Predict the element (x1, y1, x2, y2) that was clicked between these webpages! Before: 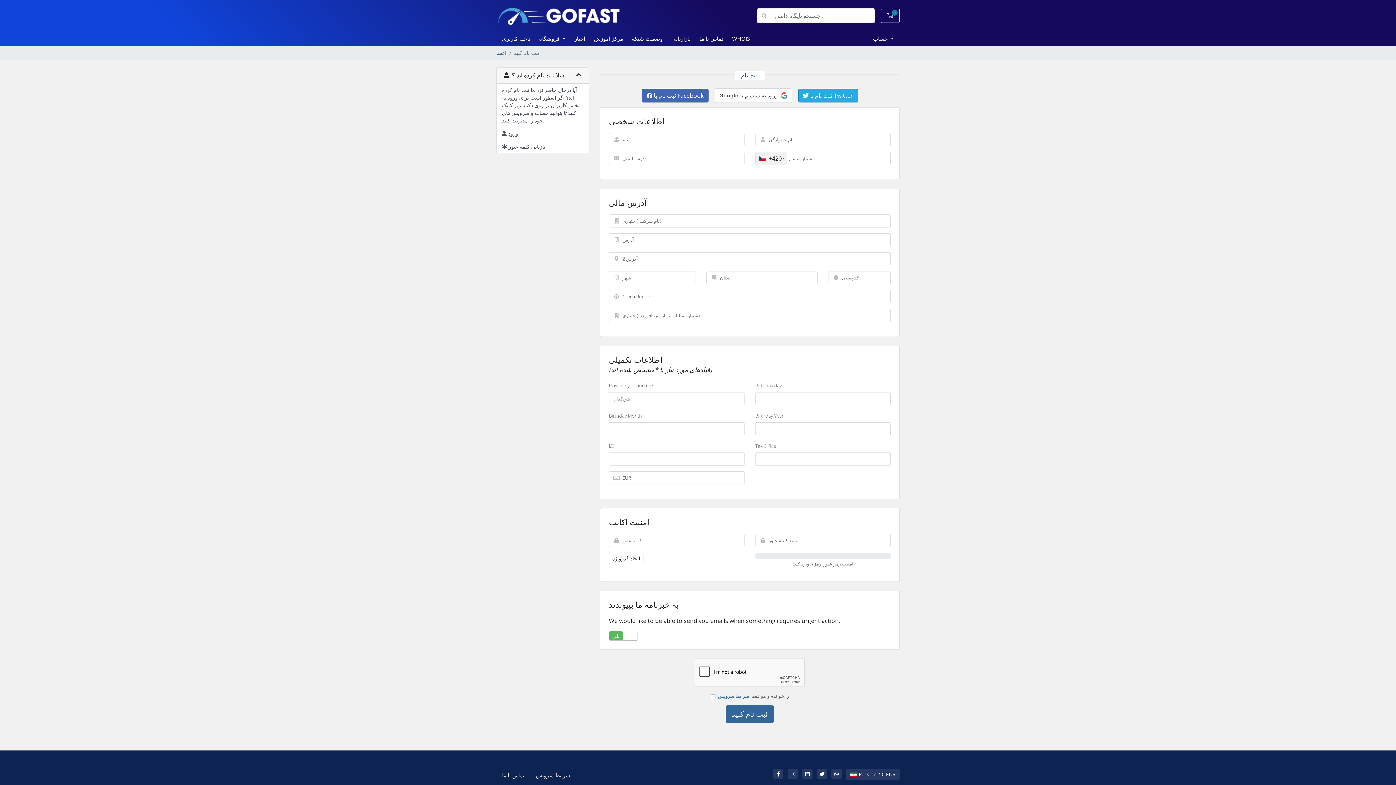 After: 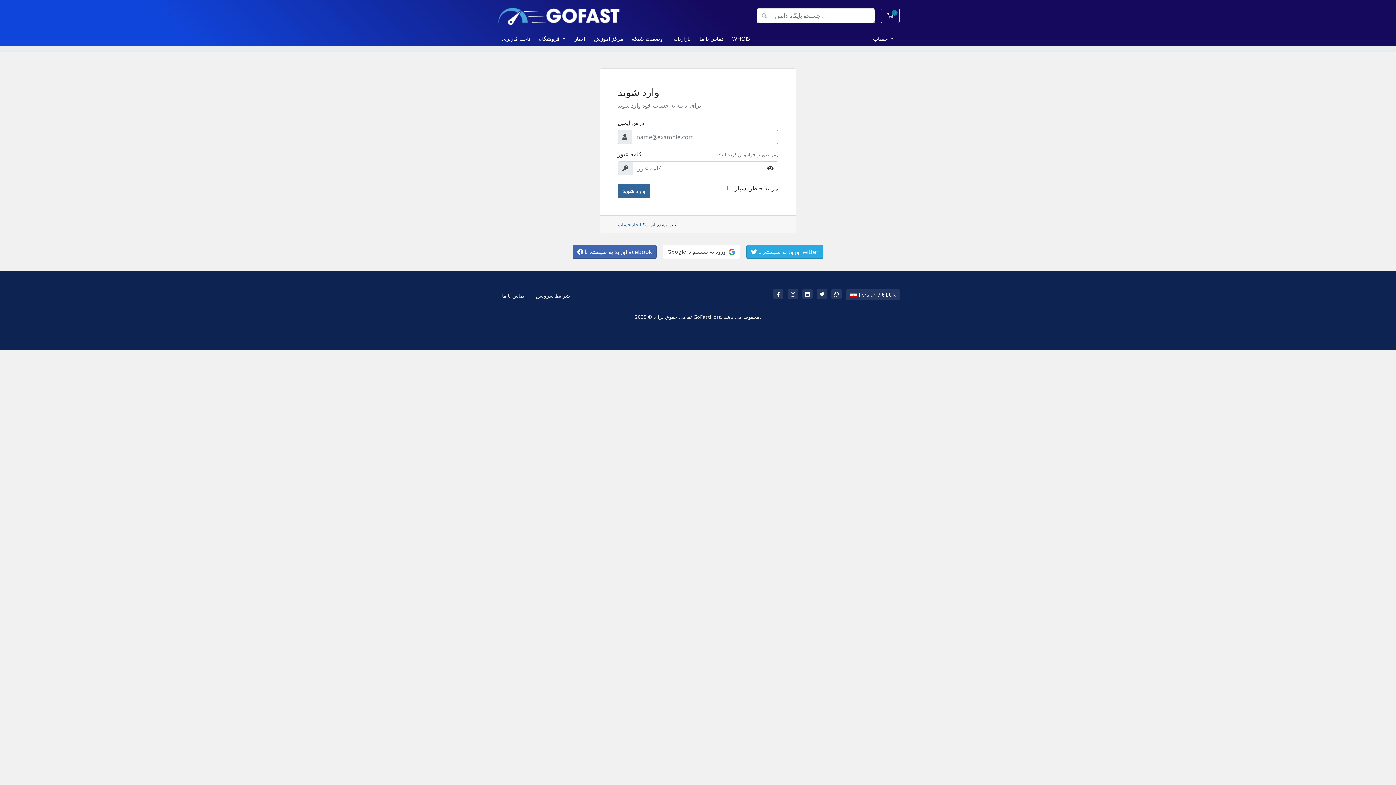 Action: bbox: (496, 769, 530, 782) label: تماس با ما